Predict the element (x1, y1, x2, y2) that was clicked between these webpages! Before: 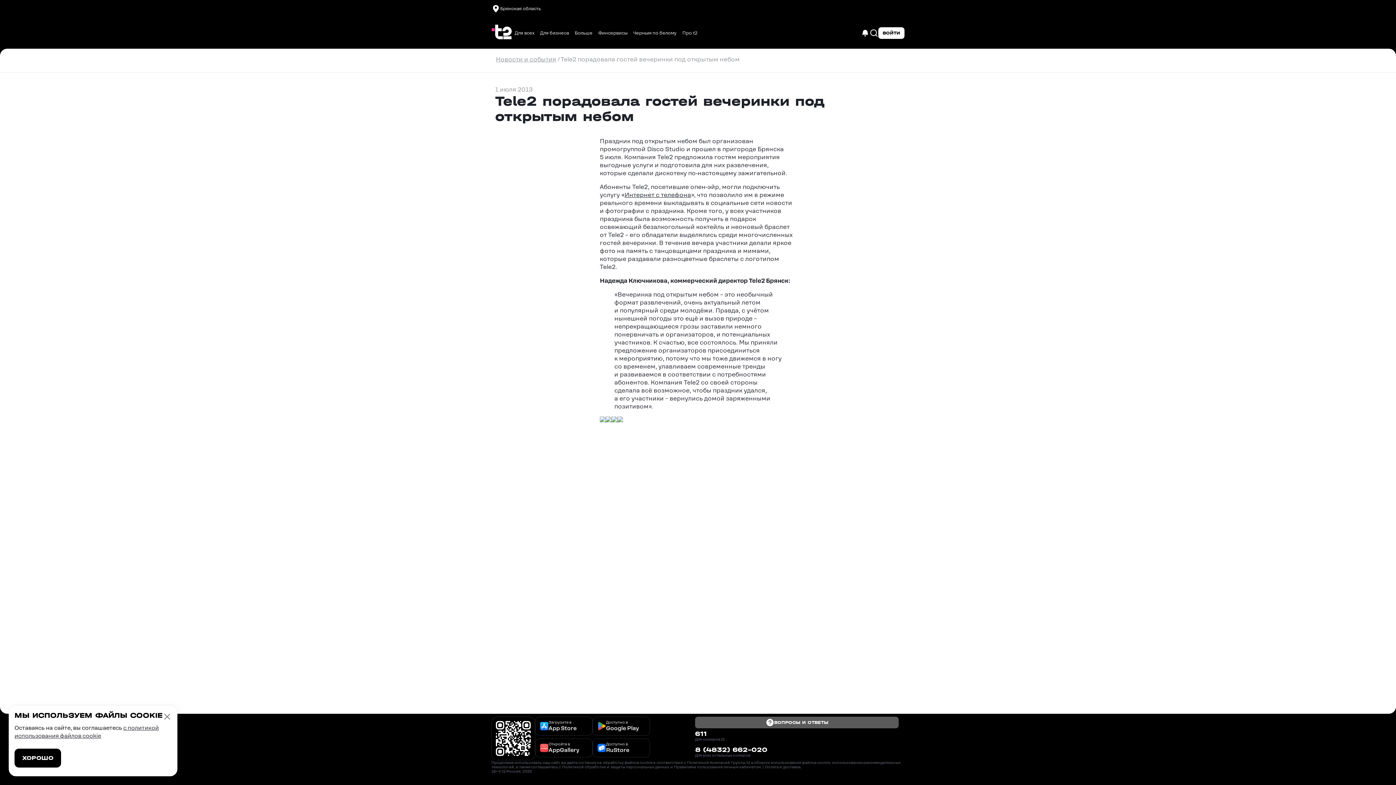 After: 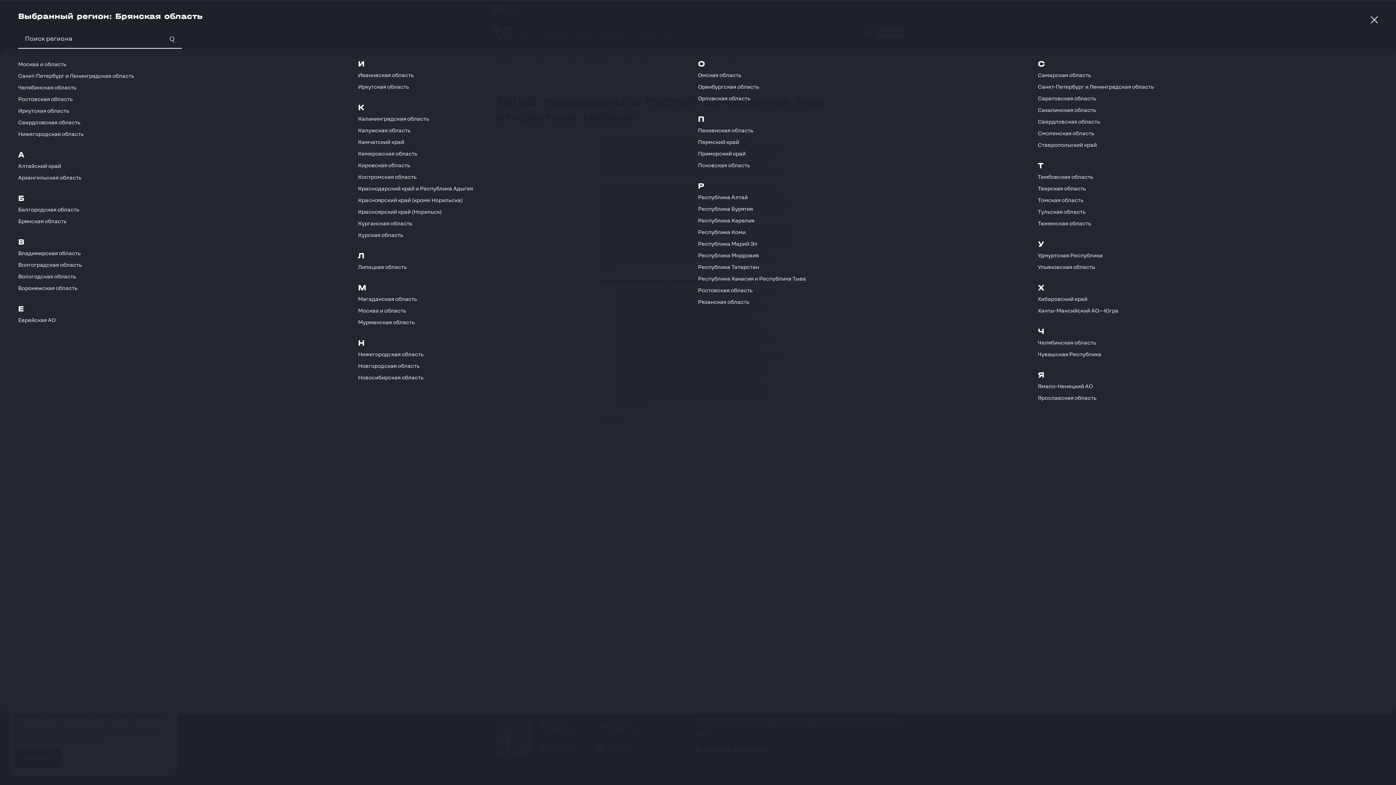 Action: label: Брянская область bbox: (491, 2, 541, 14)